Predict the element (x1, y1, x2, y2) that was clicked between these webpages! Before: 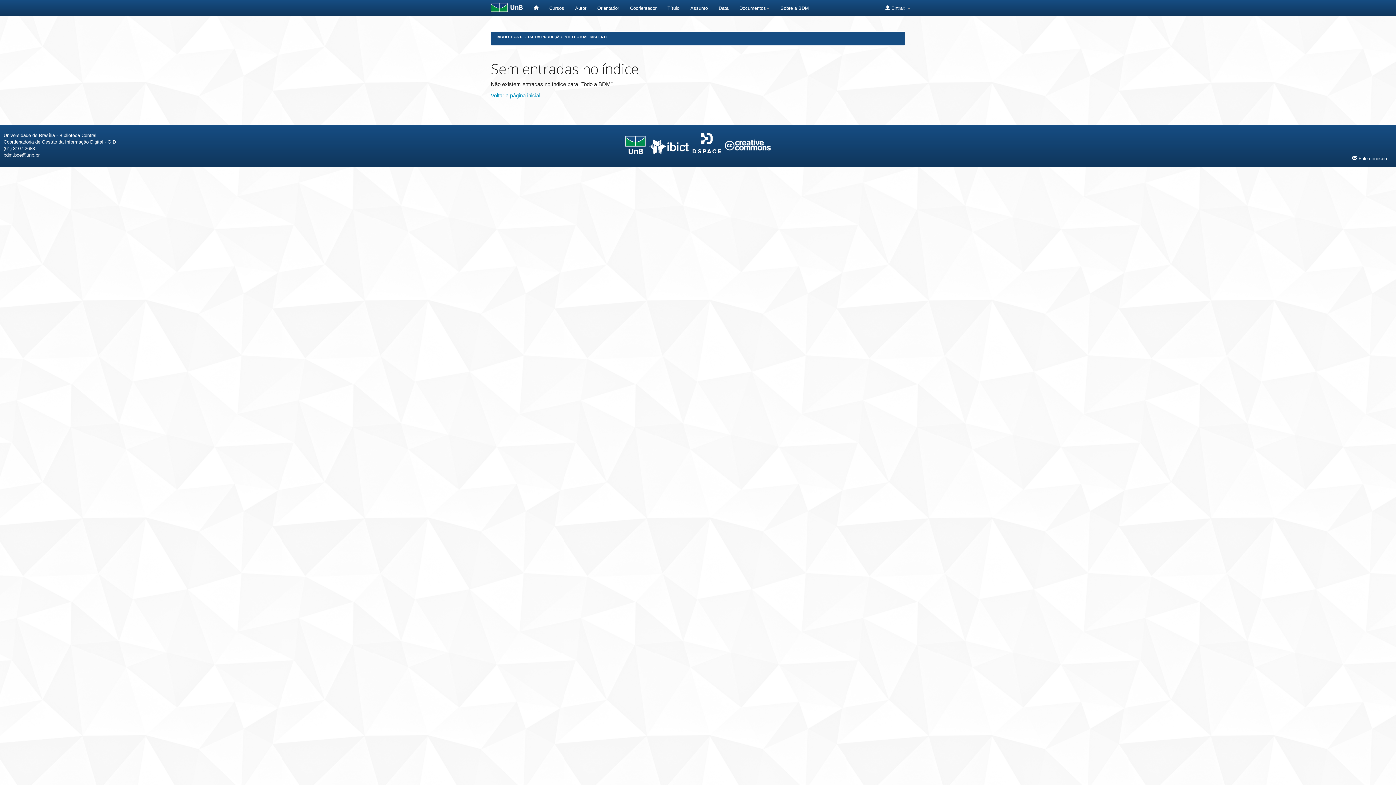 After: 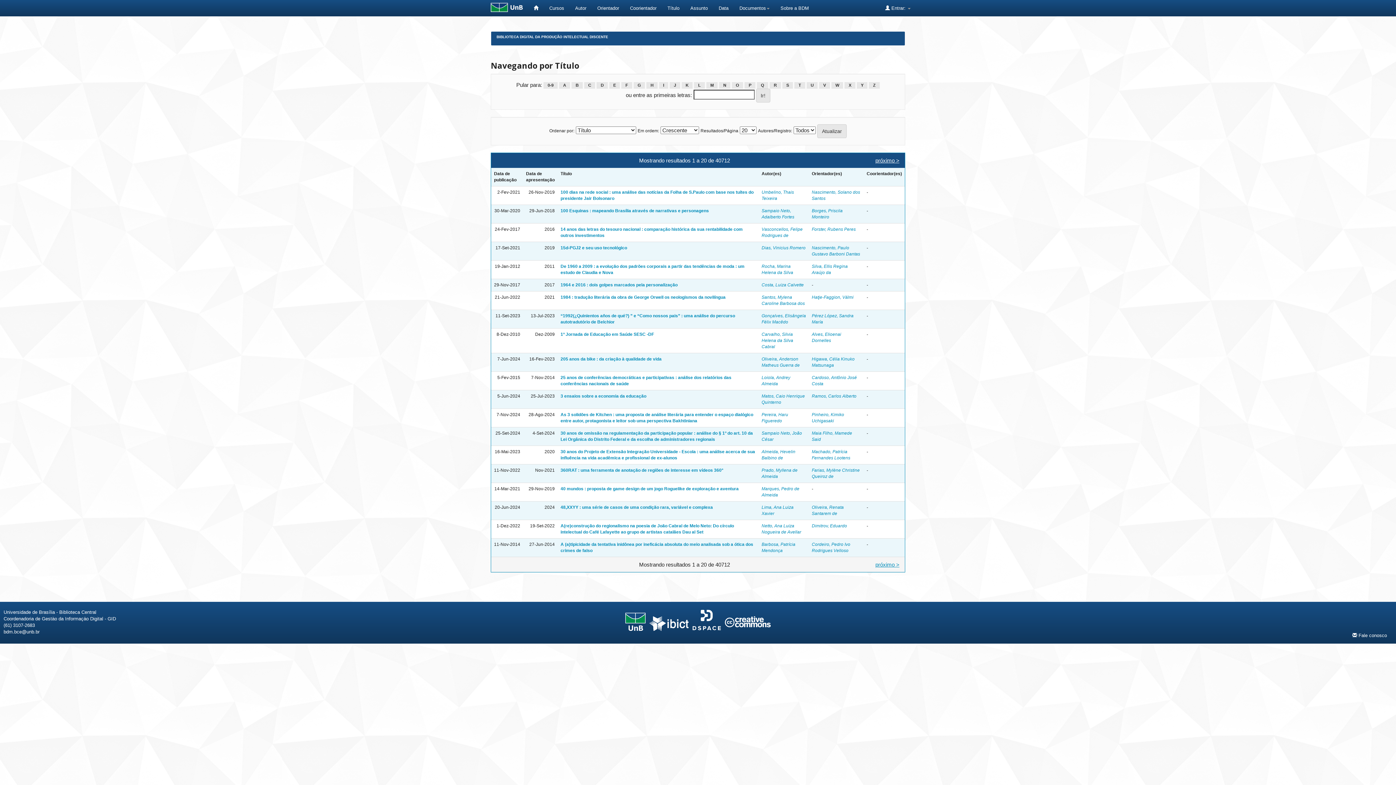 Action: bbox: (662, 0, 685, 16) label: Título